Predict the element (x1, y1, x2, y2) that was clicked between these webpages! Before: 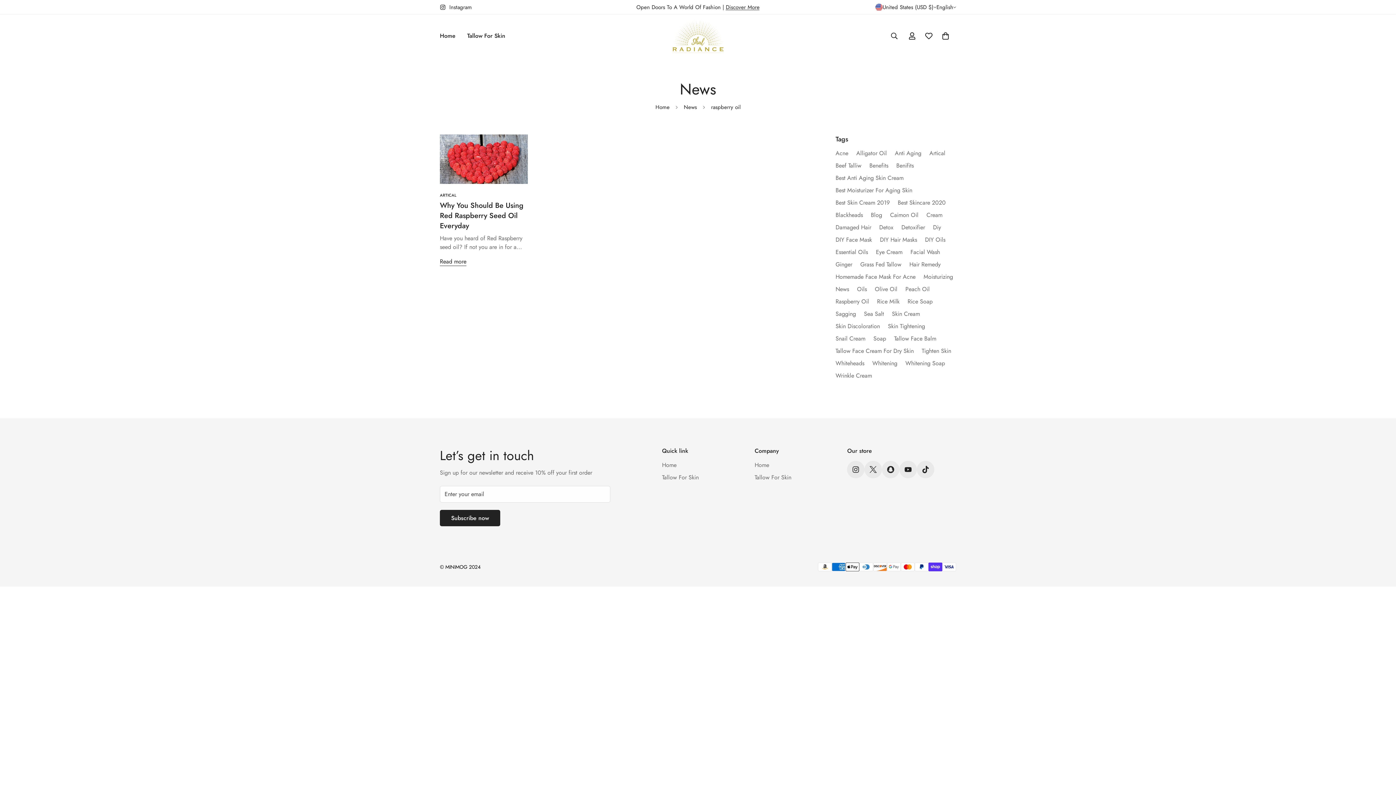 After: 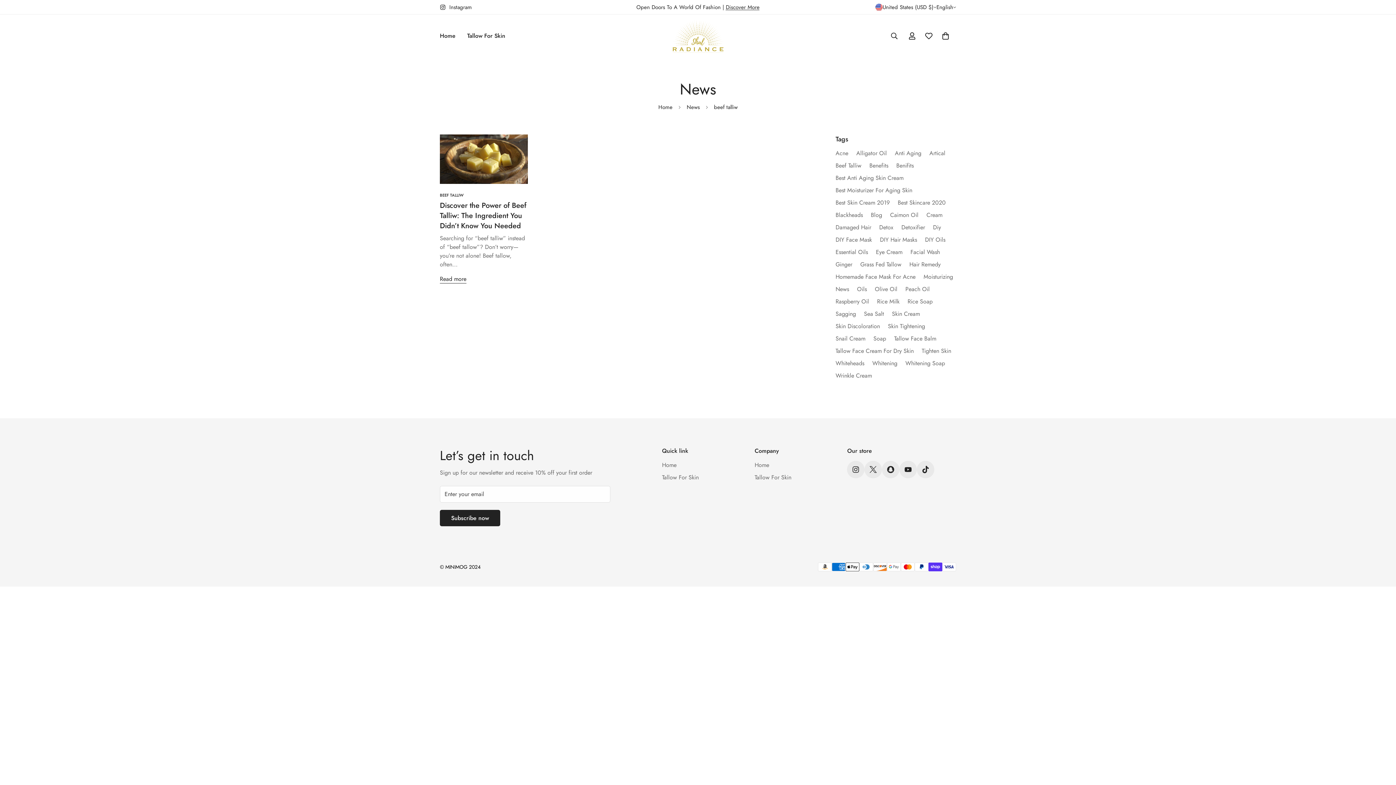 Action: label: Beef Talliw bbox: (835, 161, 861, 169)